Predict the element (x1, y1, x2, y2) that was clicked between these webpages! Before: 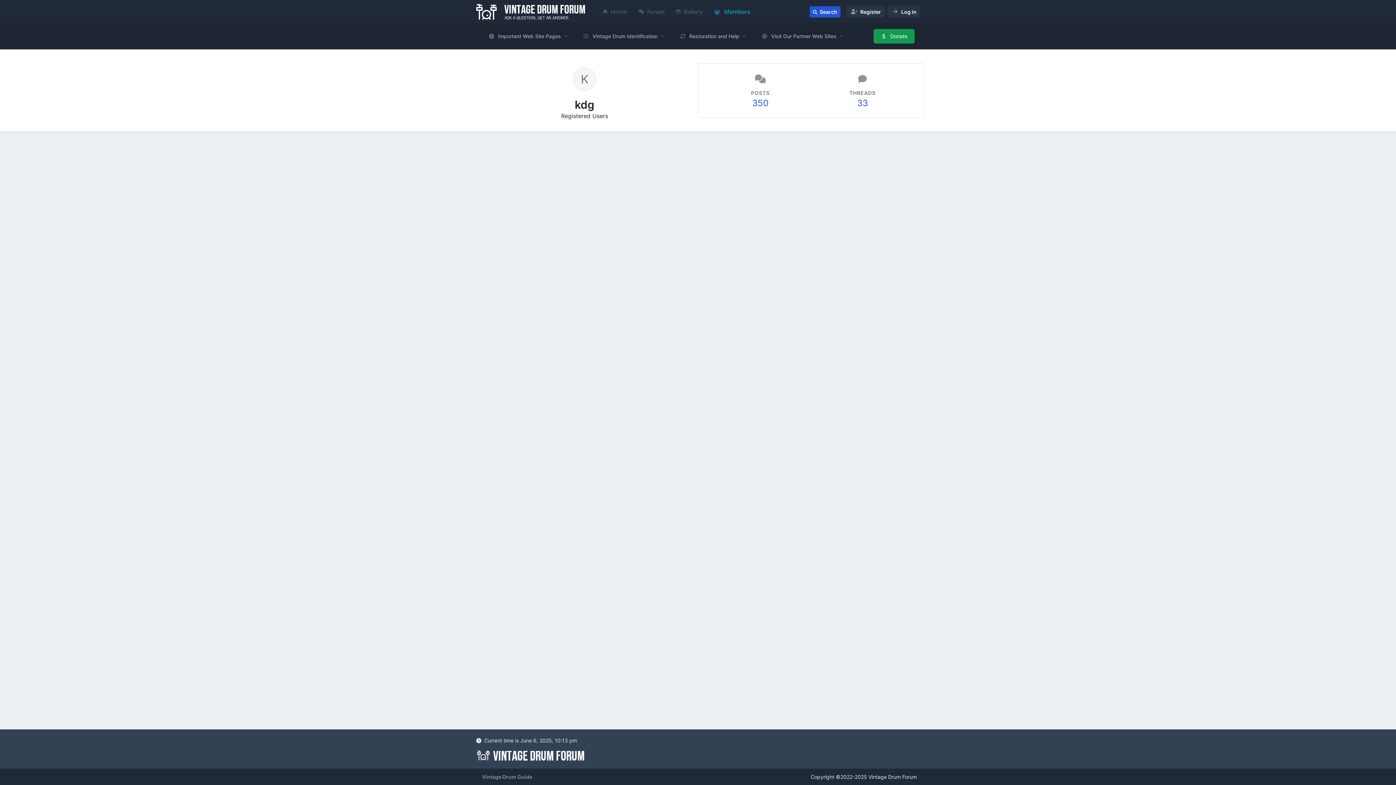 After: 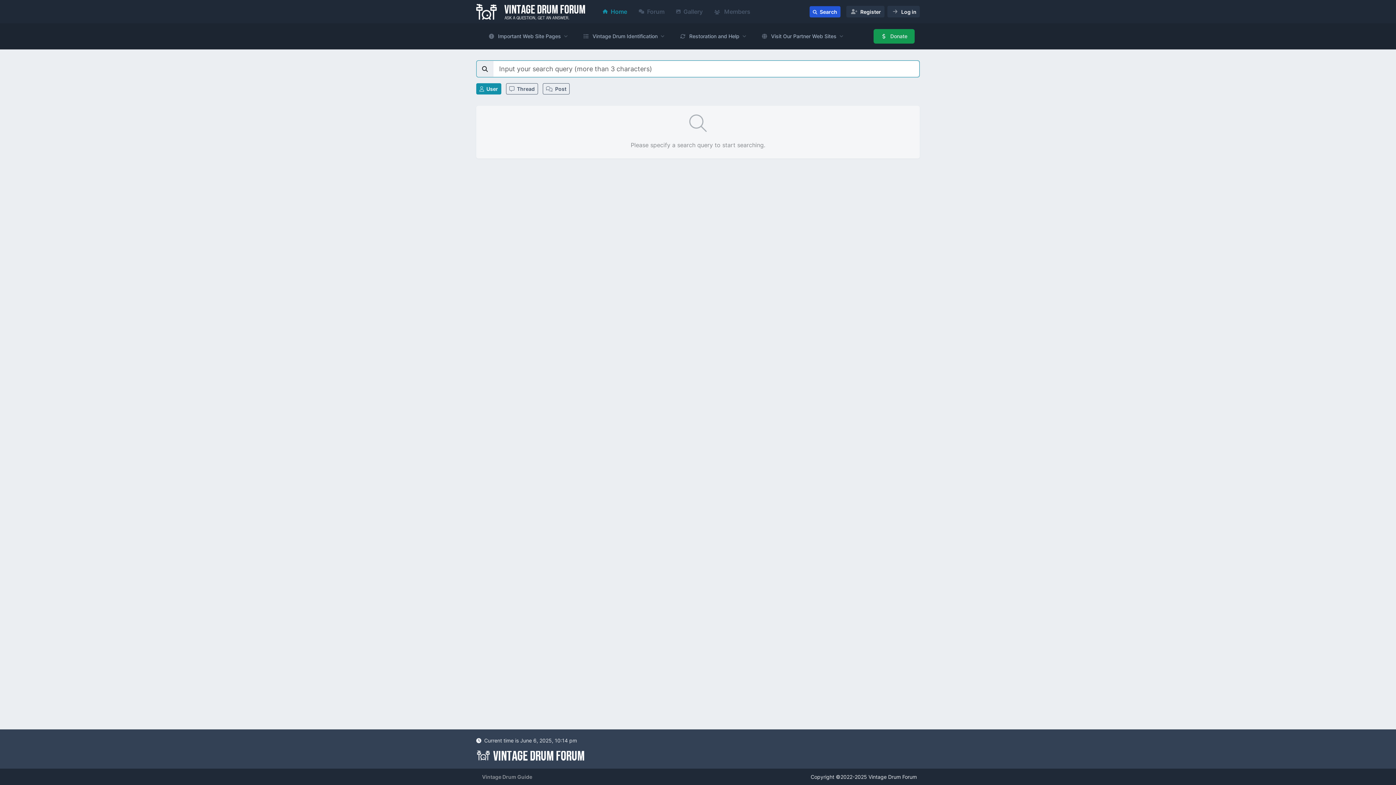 Action: bbox: (809, 6, 840, 17) label:  Search